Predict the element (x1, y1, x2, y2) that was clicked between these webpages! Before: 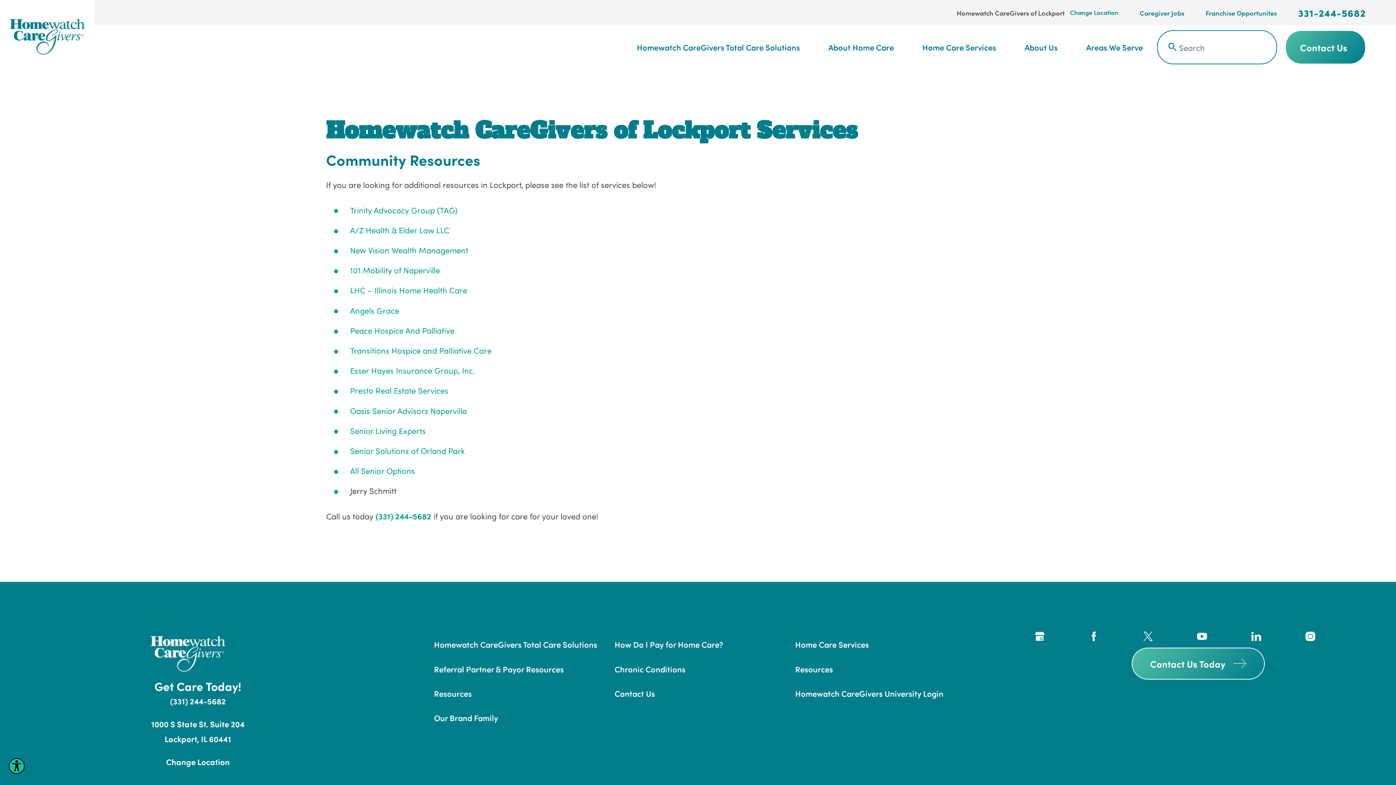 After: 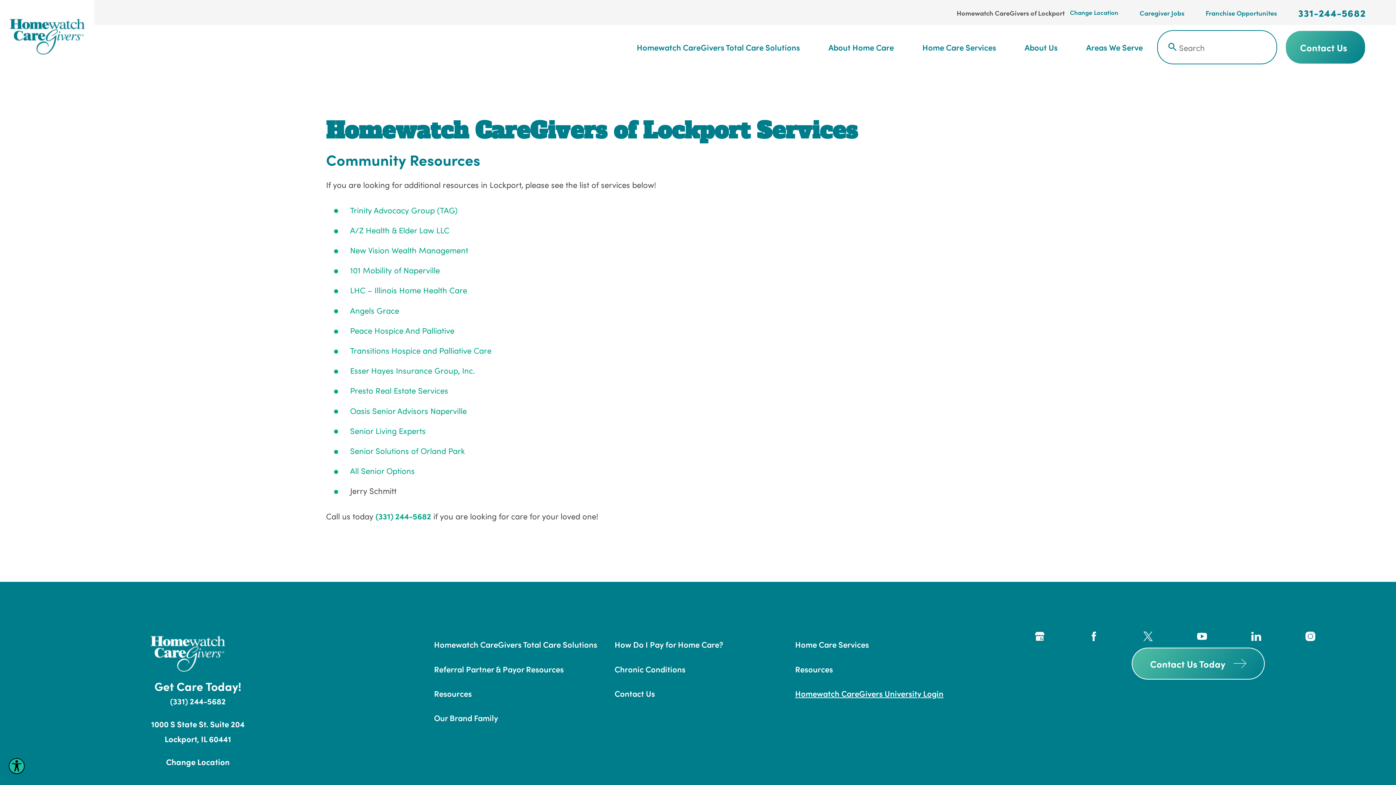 Action: bbox: (795, 681, 962, 705) label: Homewatch CareGivers University Login